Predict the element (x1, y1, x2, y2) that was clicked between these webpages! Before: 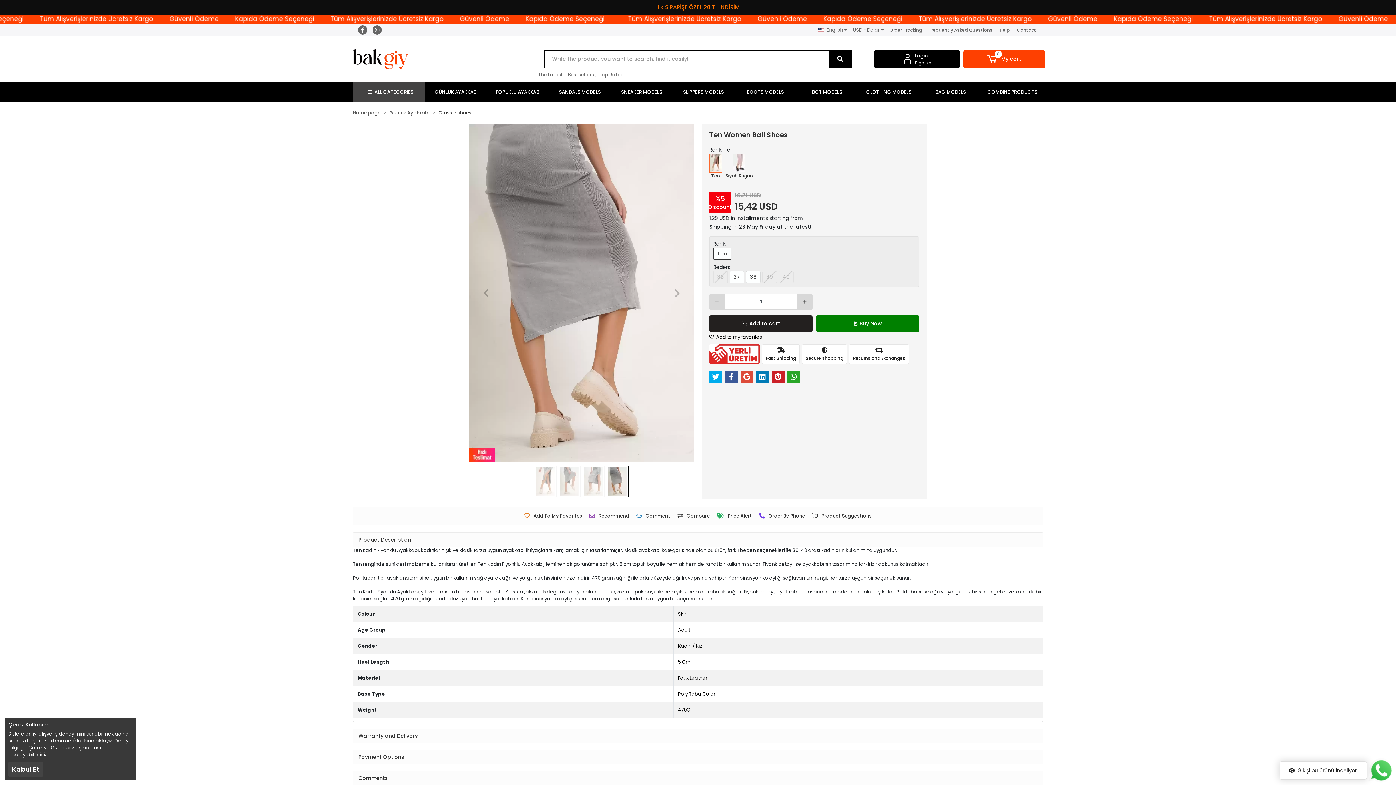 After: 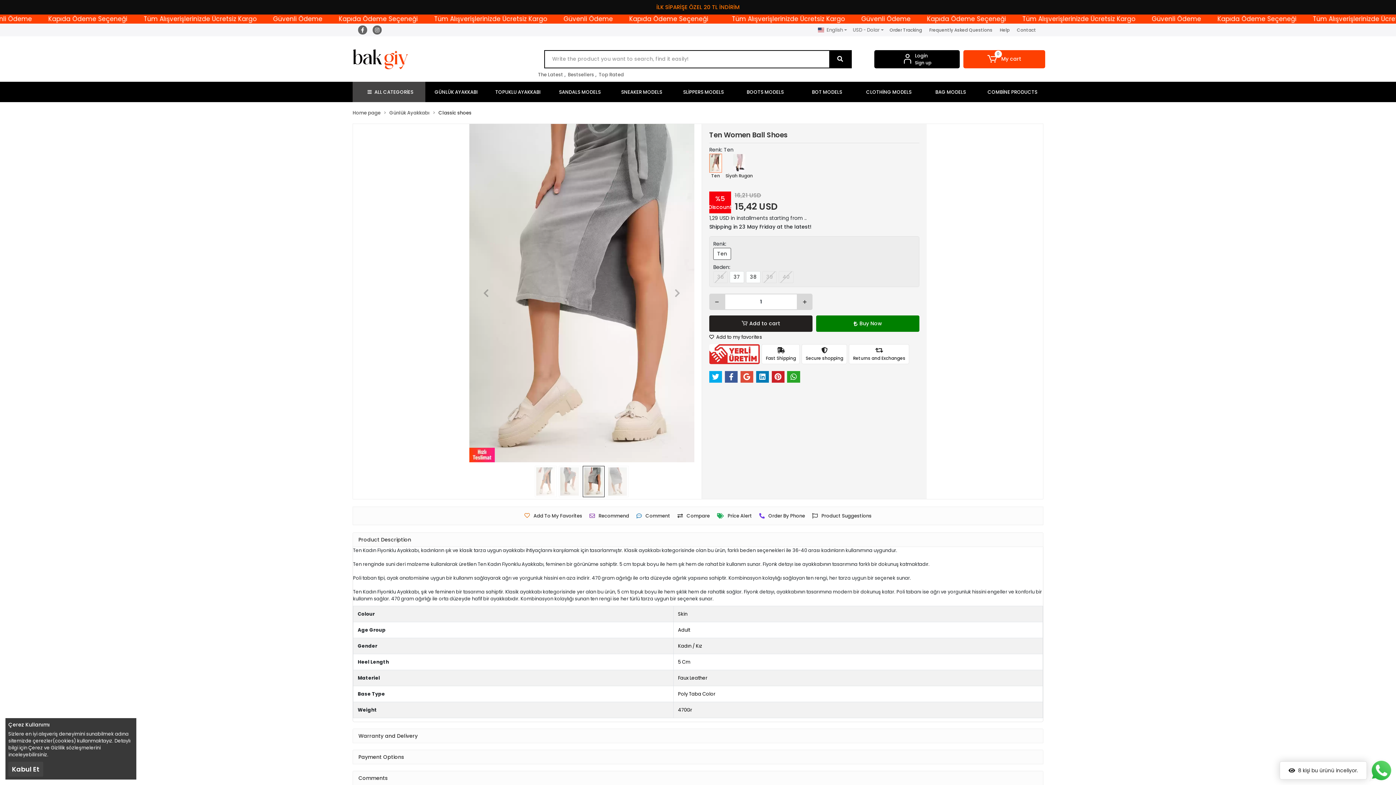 Action: label: 39 bbox: (762, 271, 777, 283)